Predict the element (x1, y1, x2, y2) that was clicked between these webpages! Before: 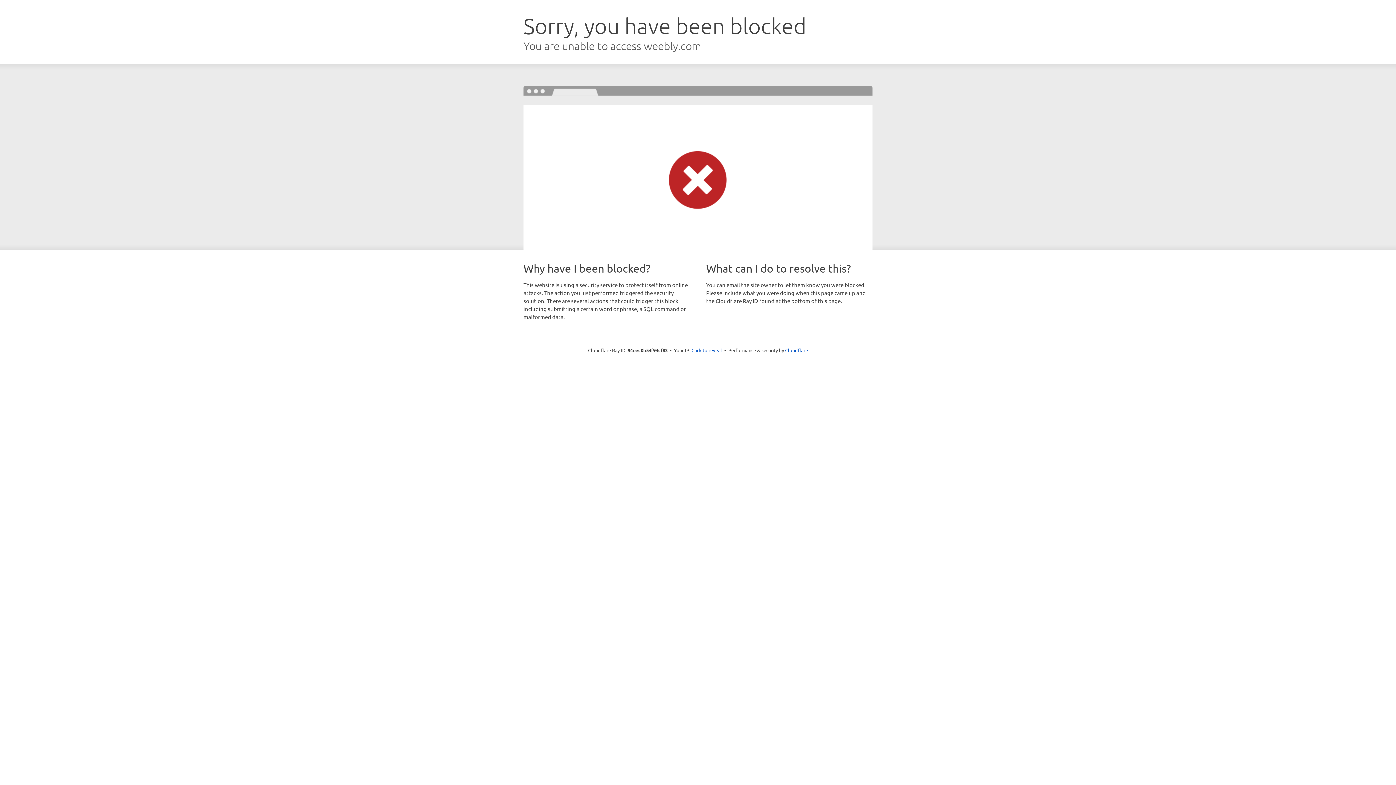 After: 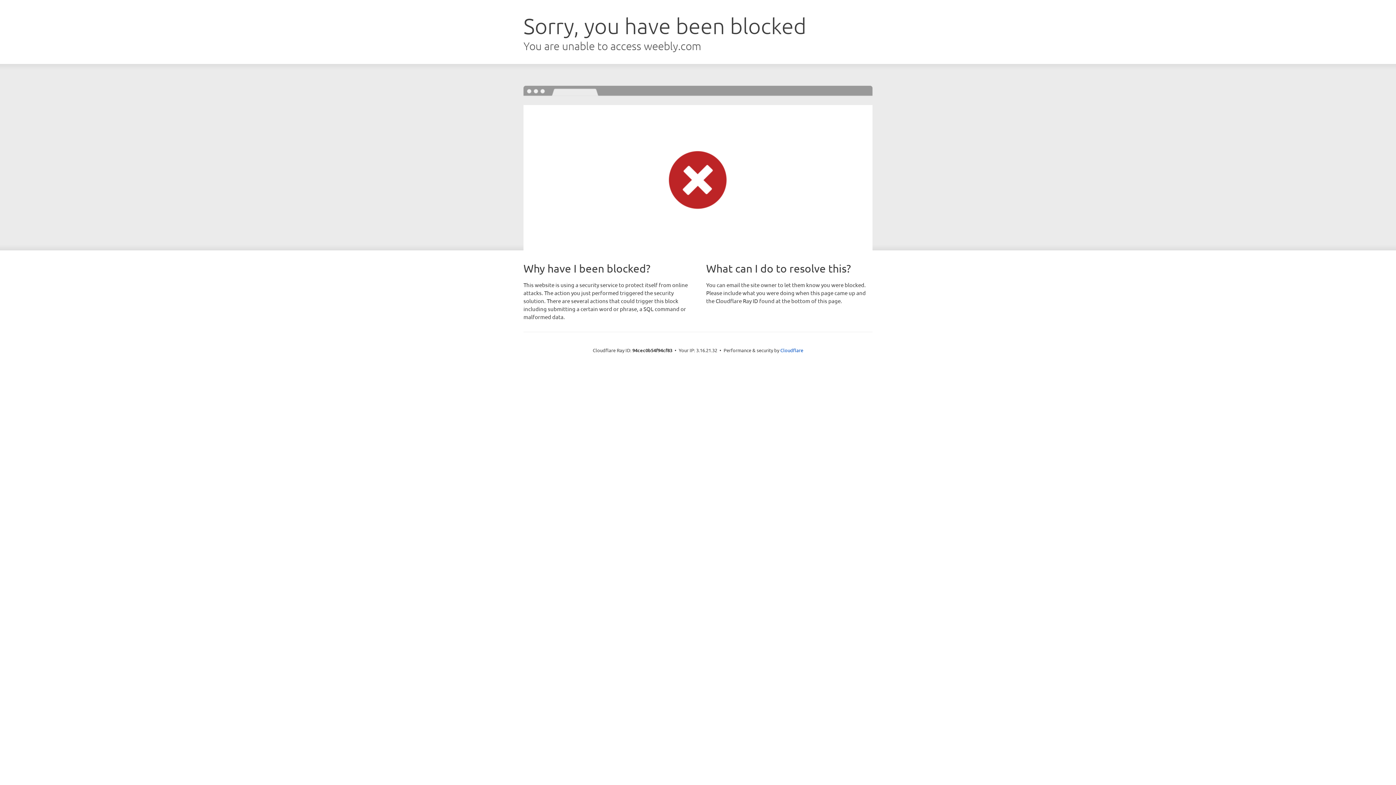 Action: label: Click to reveal bbox: (691, 346, 722, 353)